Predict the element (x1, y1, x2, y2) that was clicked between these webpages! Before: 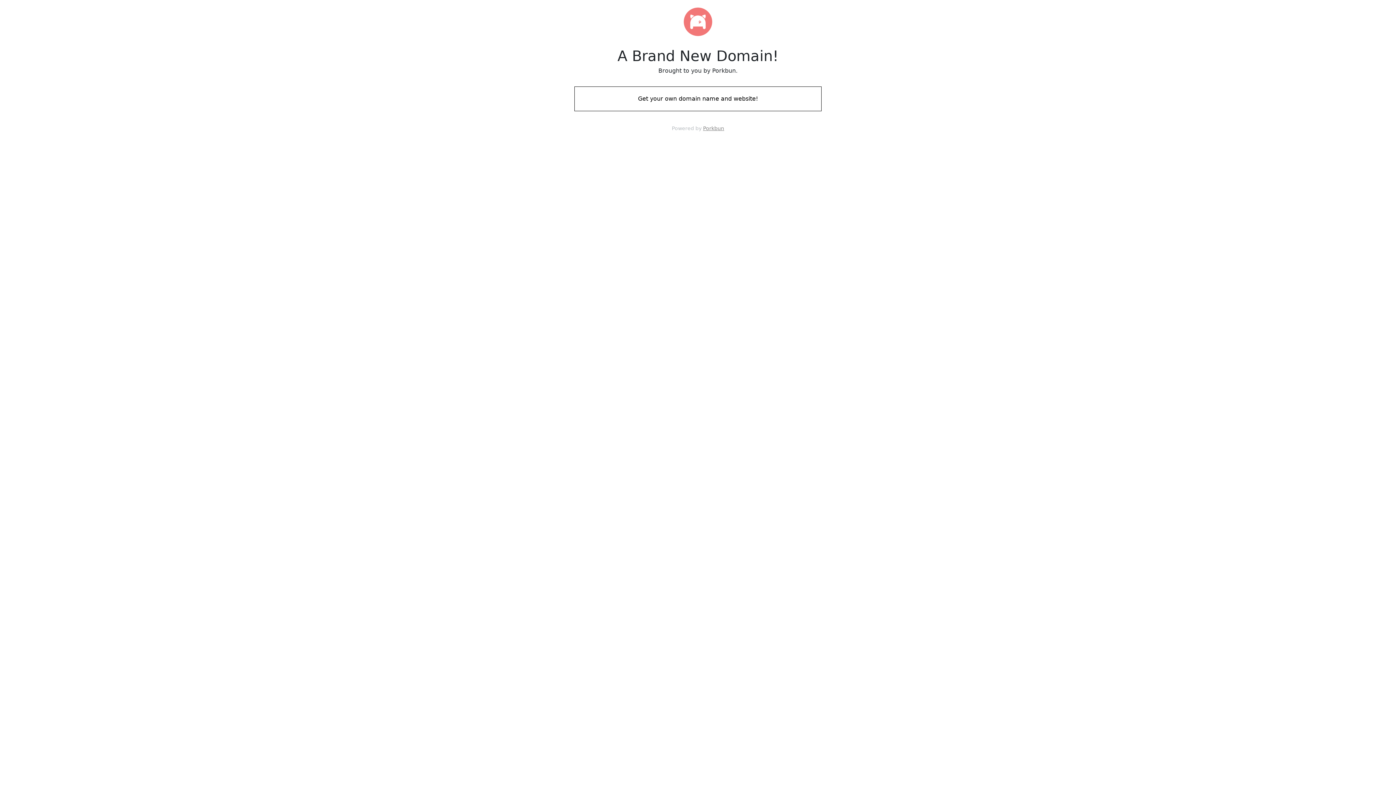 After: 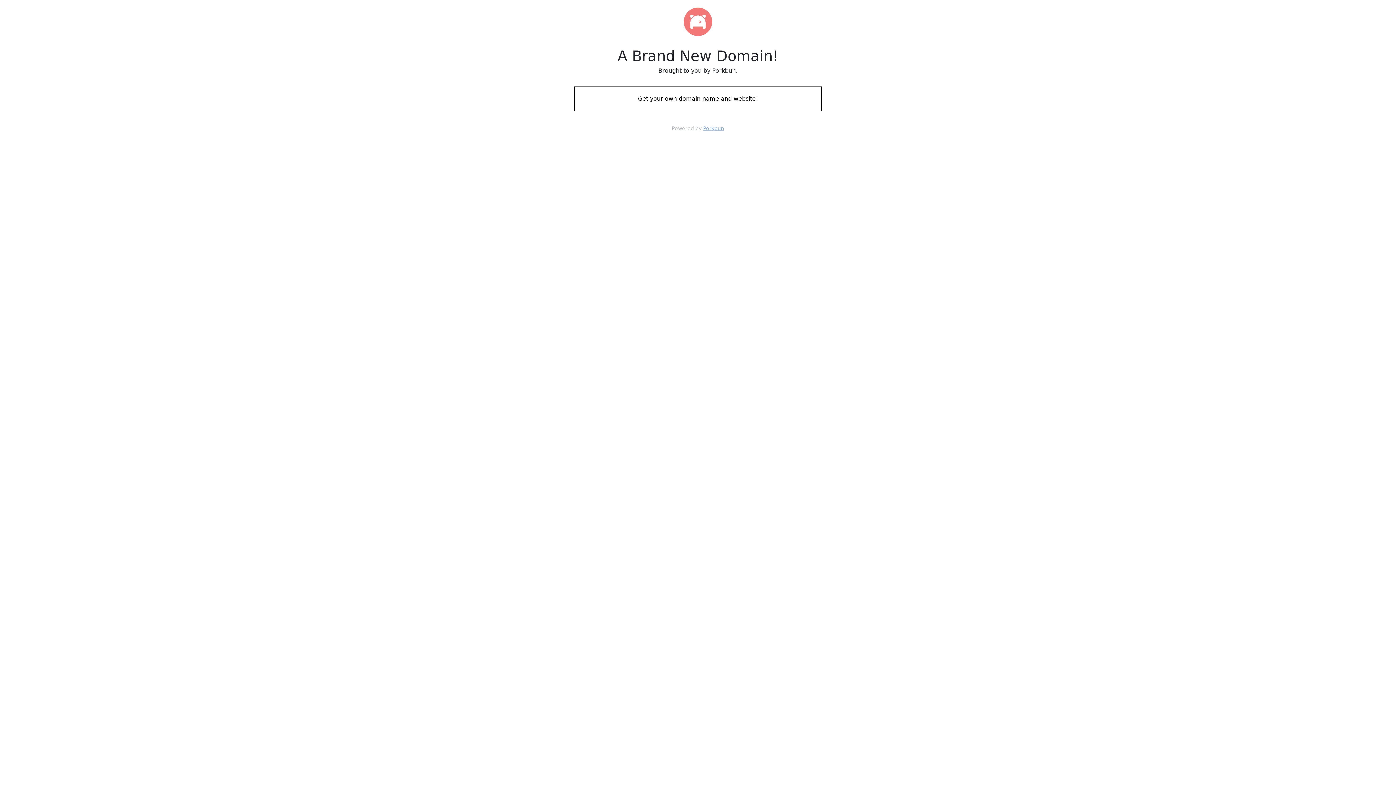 Action: bbox: (703, 125, 724, 131) label: Porkbun